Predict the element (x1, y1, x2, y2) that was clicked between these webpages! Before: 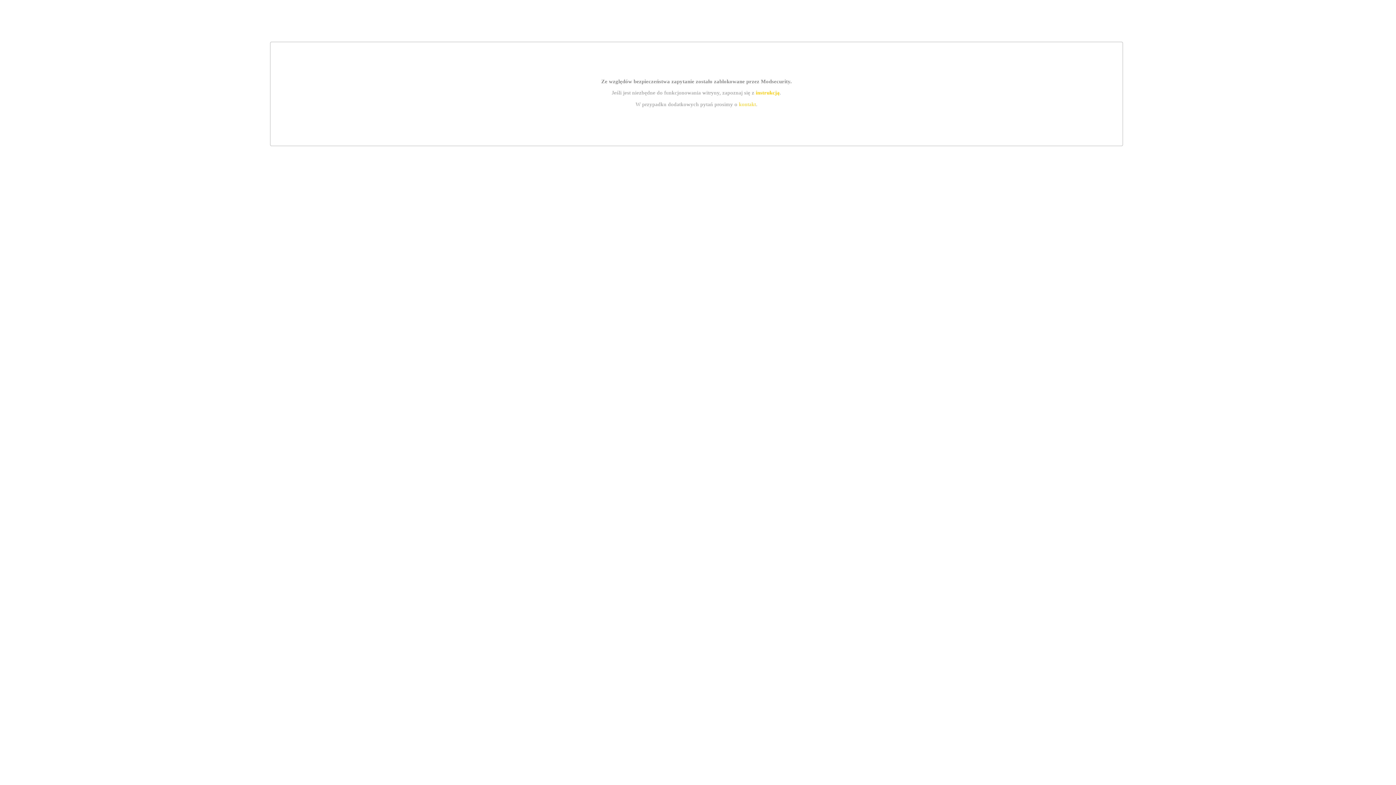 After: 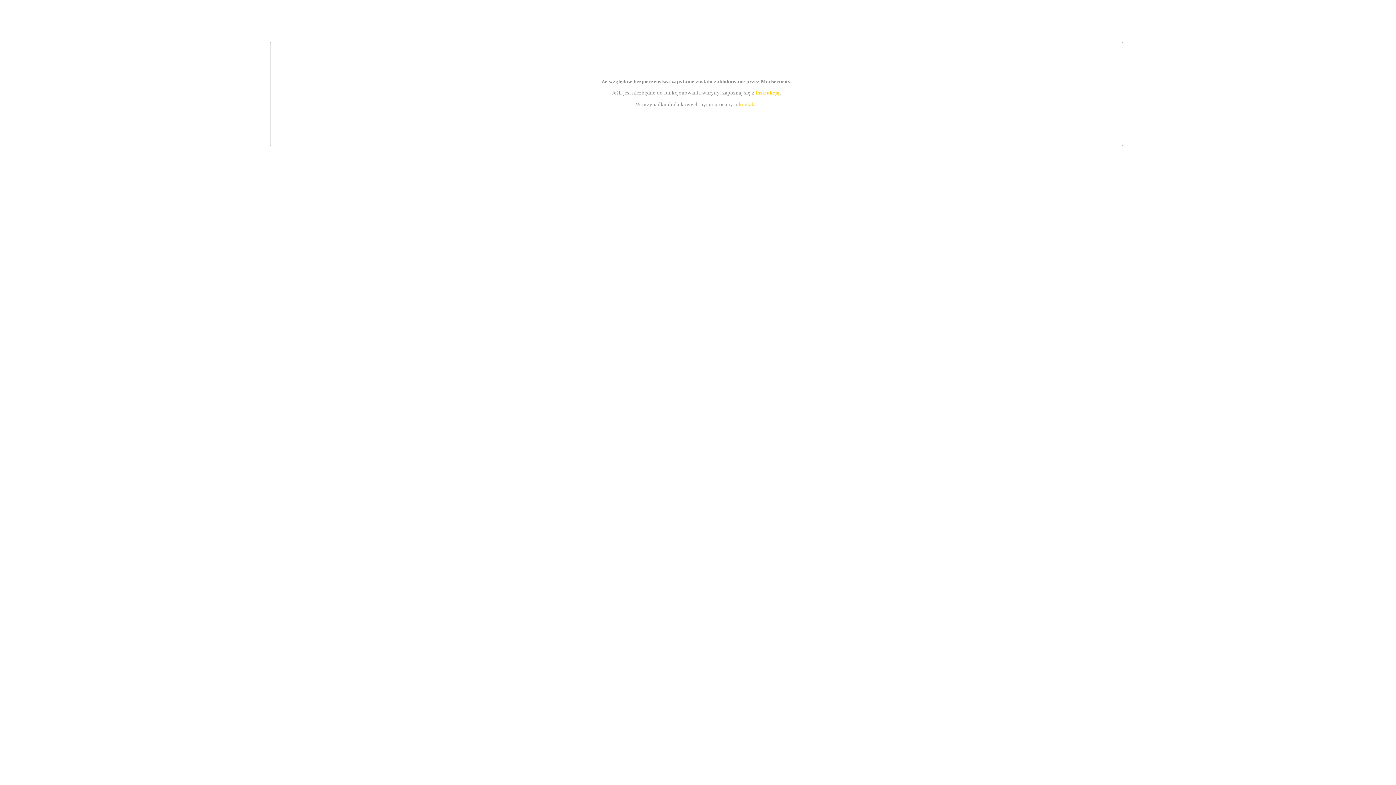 Action: label: instrukcją bbox: (755, 89, 779, 95)